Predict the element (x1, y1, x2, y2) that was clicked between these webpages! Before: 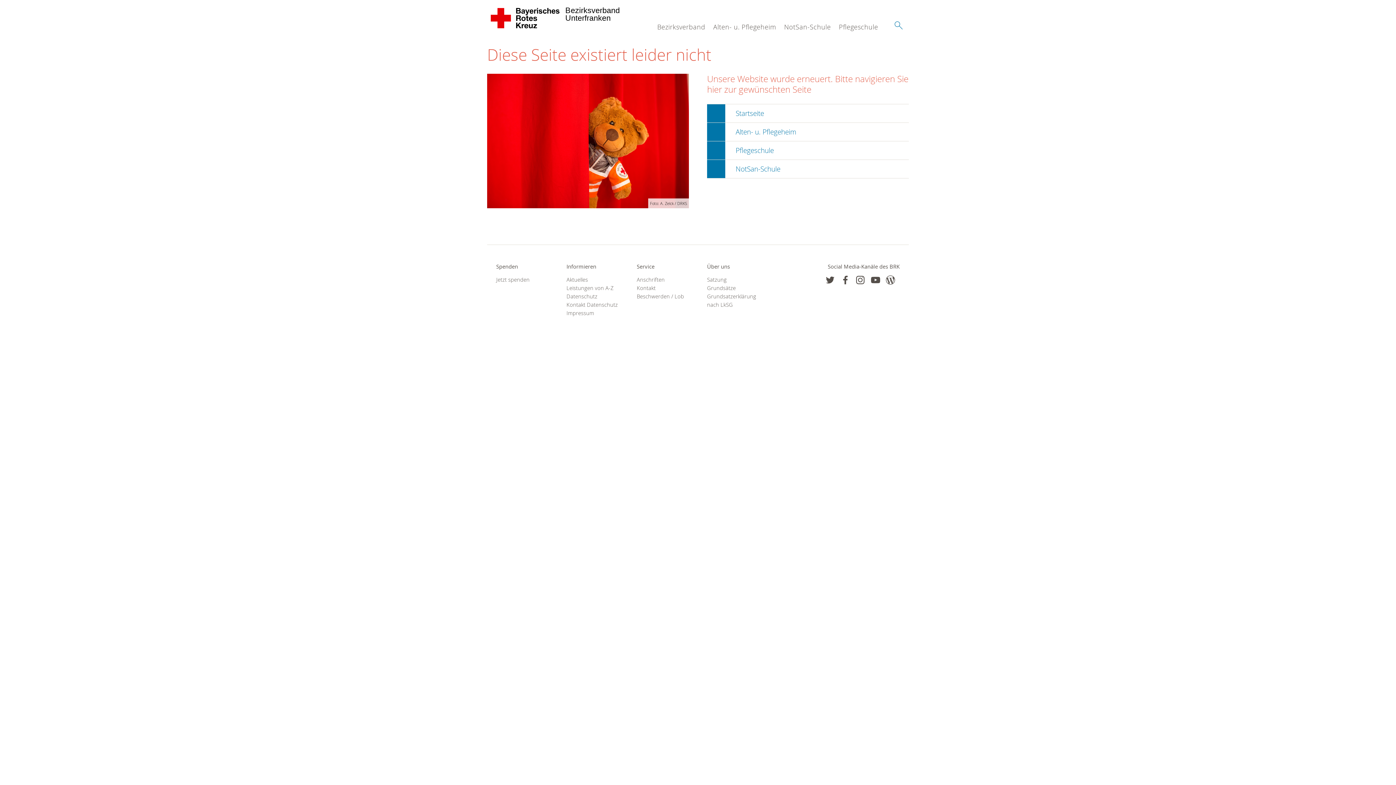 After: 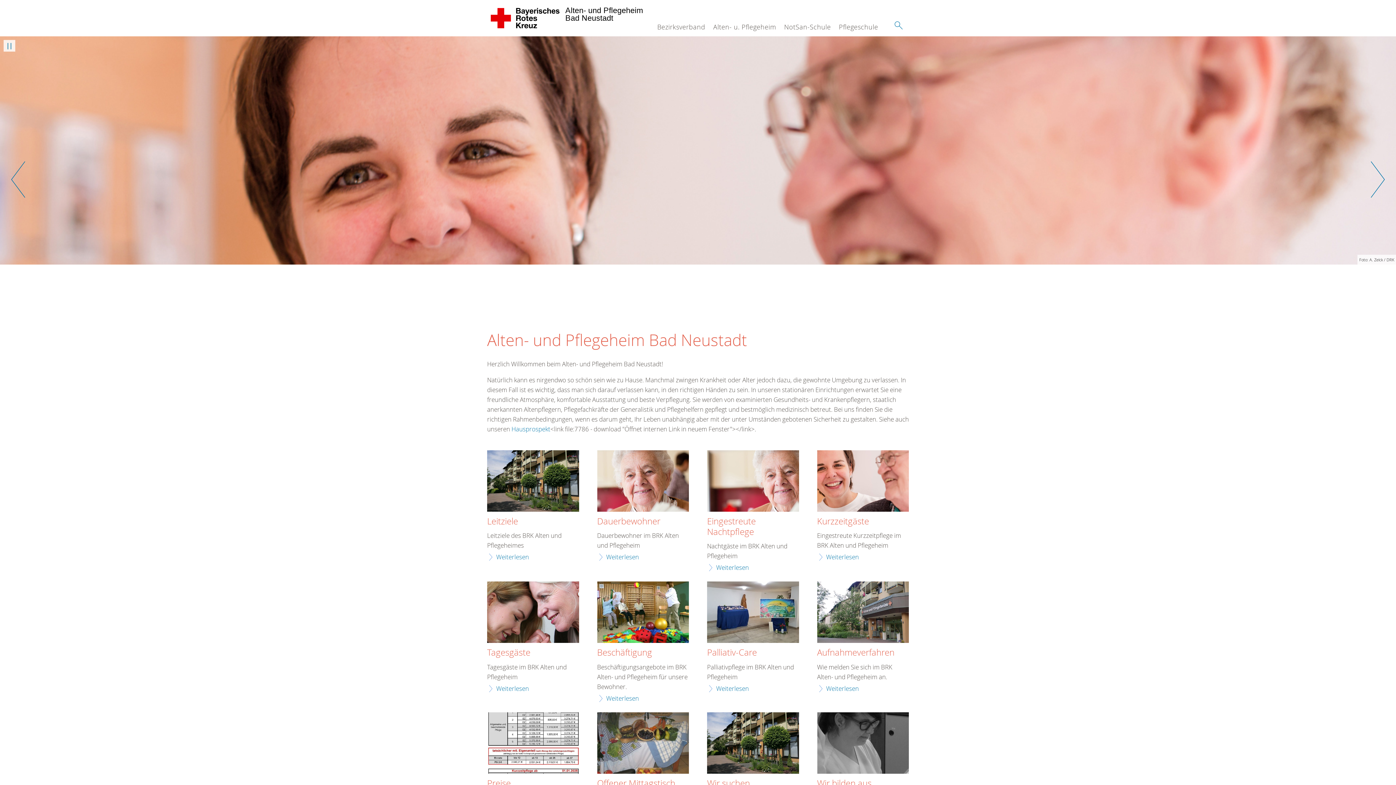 Action: label: Alten- u. Pflegeheim bbox: (707, 122, 909, 141)